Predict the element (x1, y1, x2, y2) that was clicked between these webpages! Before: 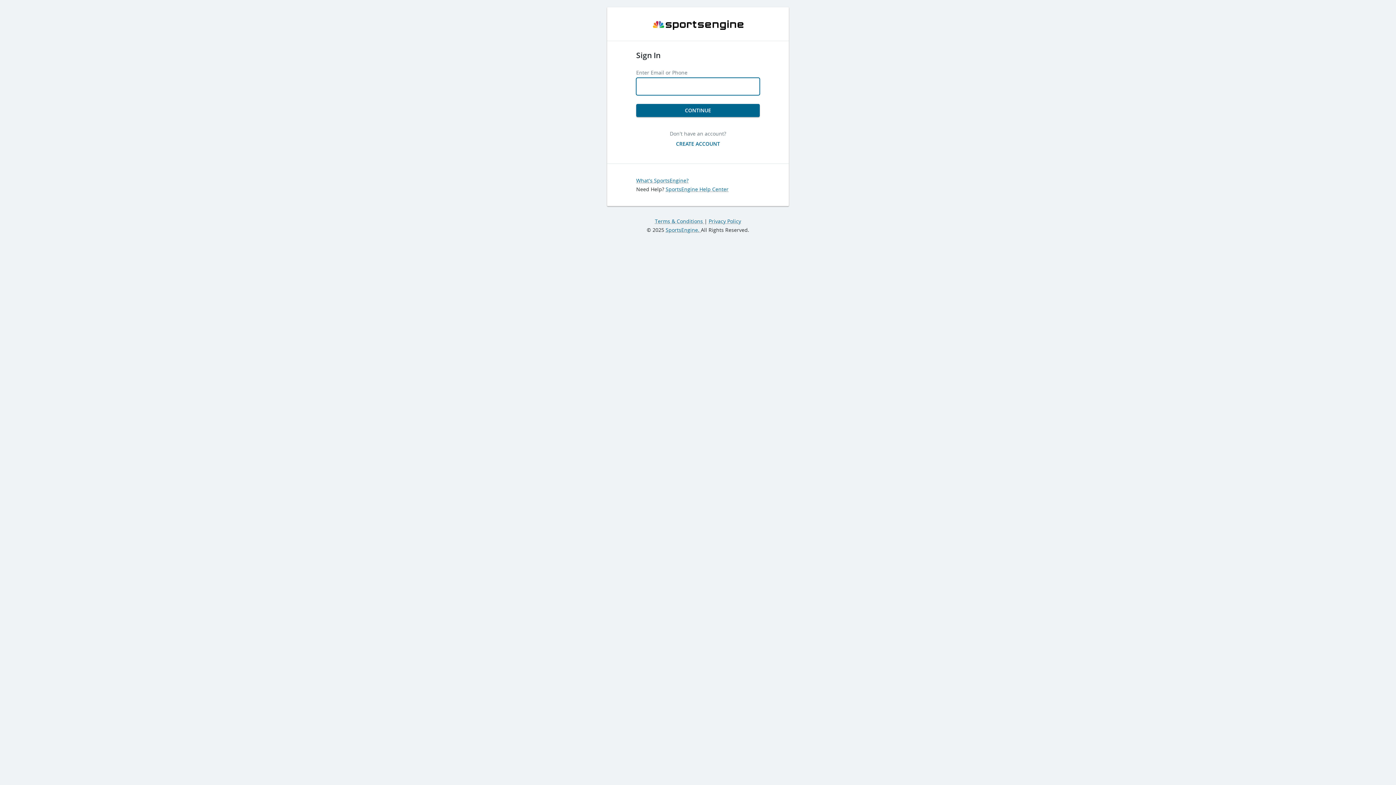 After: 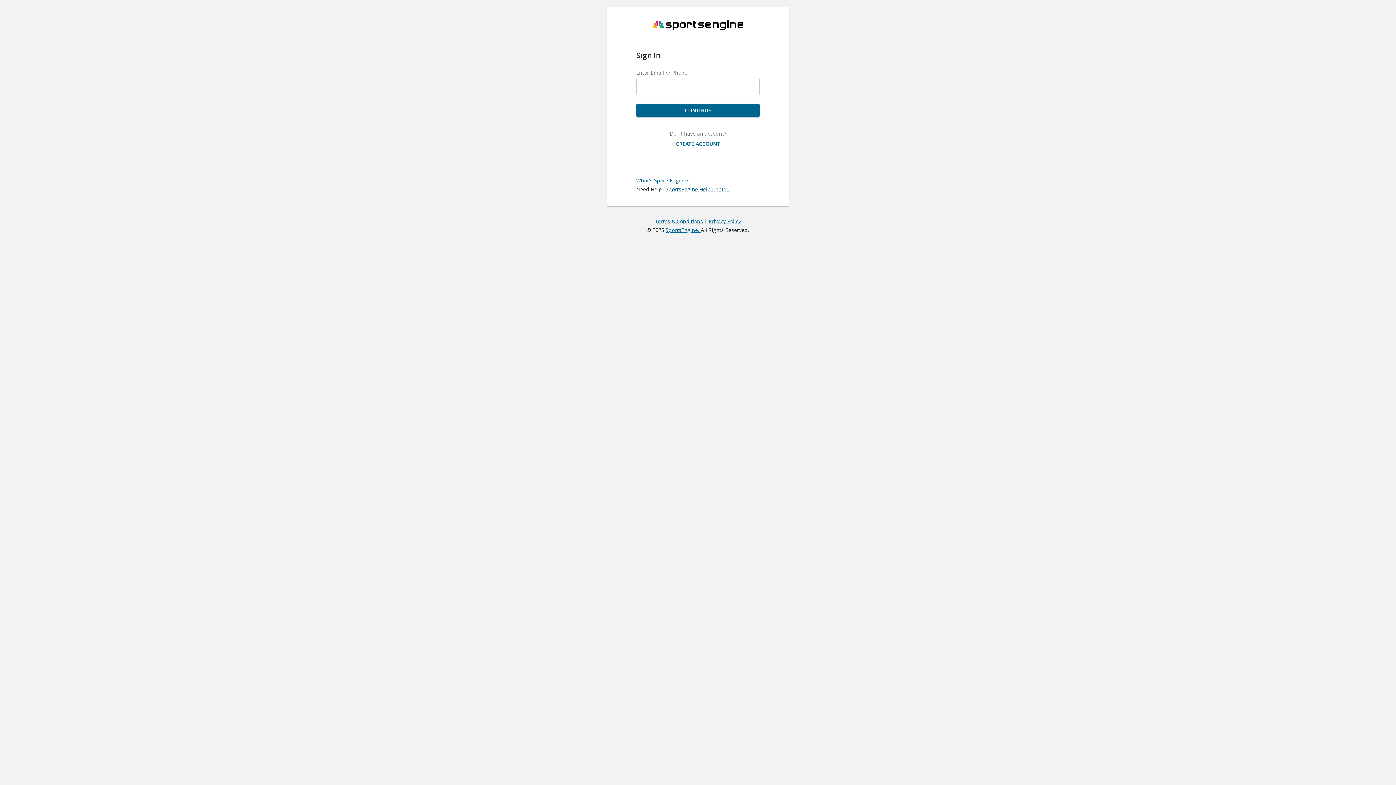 Action: bbox: (665, 226, 701, 233) label: SportsEngine. 